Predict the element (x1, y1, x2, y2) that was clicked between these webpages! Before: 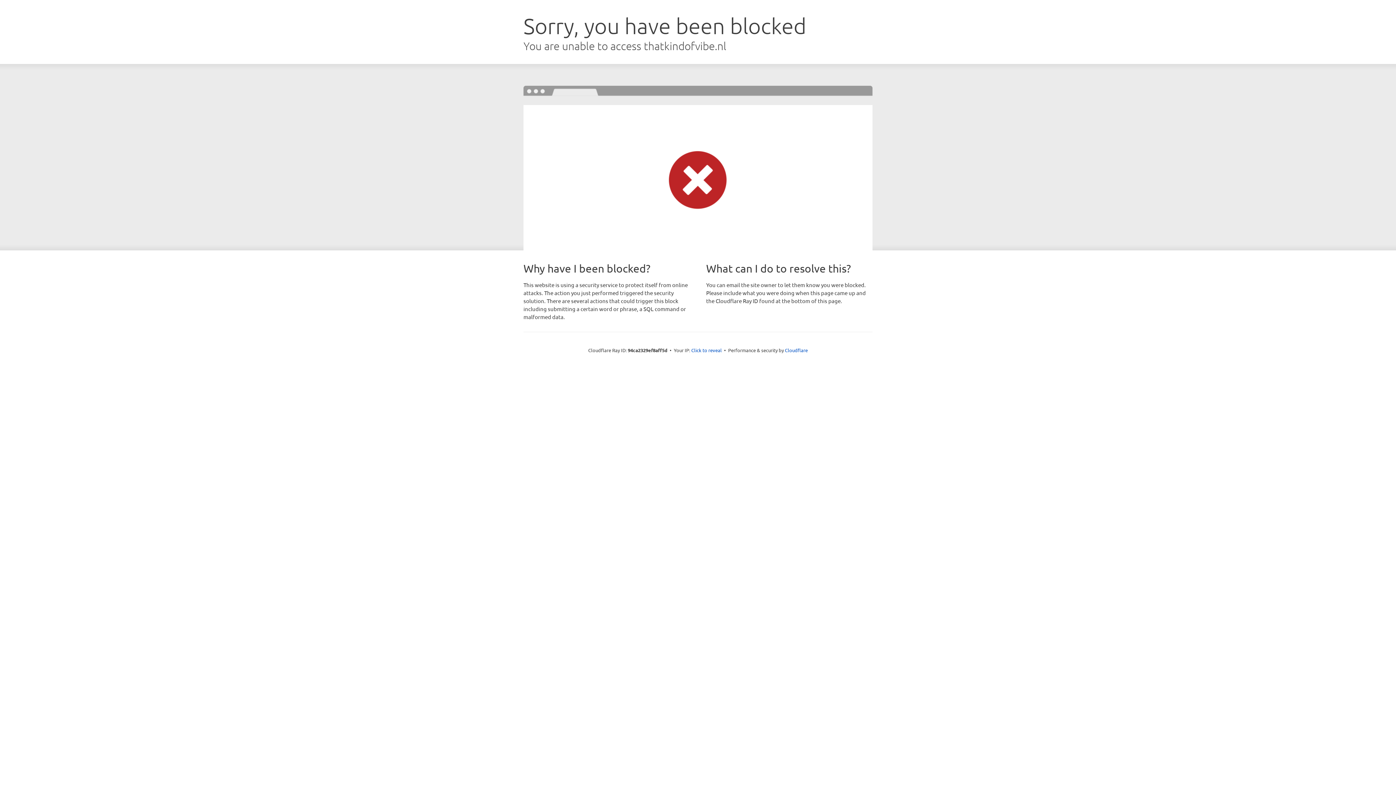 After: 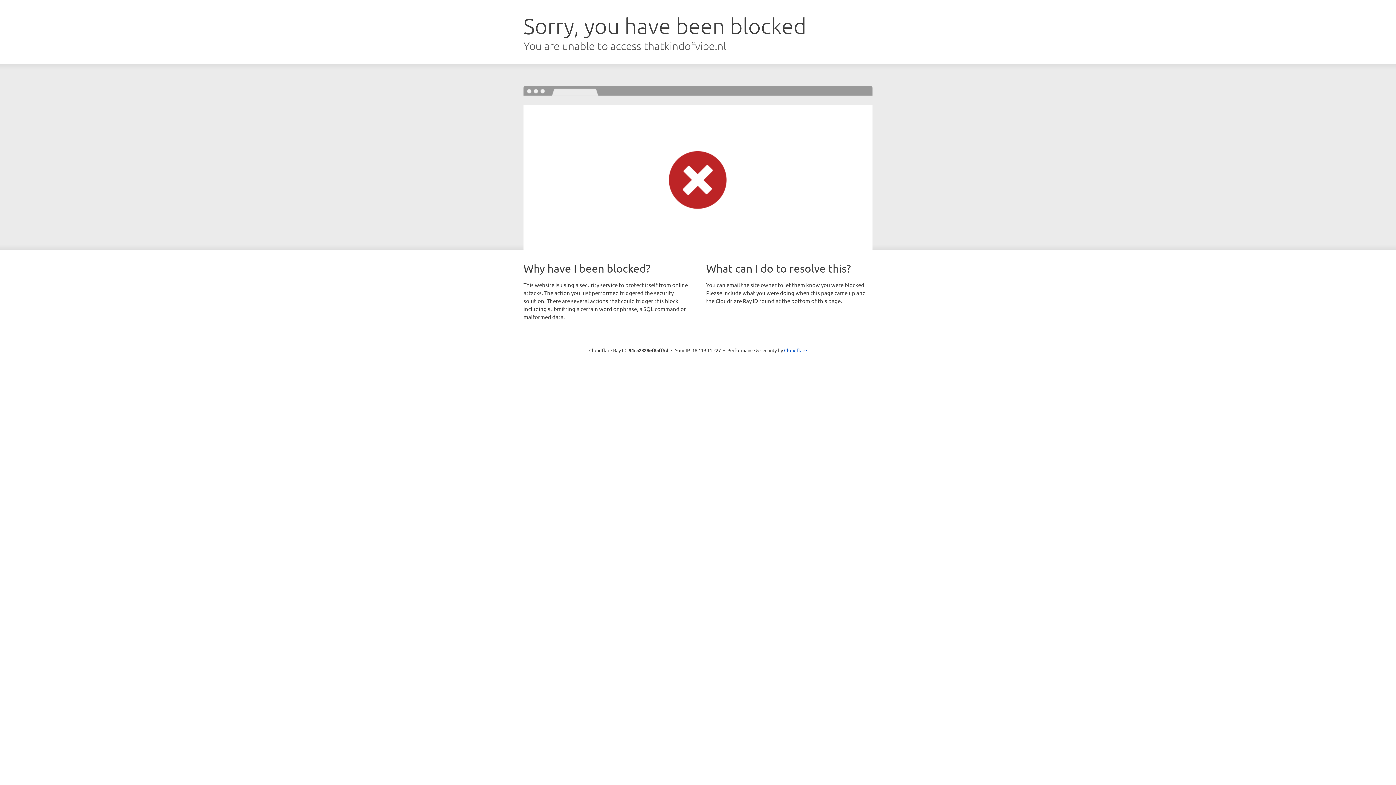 Action: label: Click to reveal bbox: (691, 346, 722, 353)